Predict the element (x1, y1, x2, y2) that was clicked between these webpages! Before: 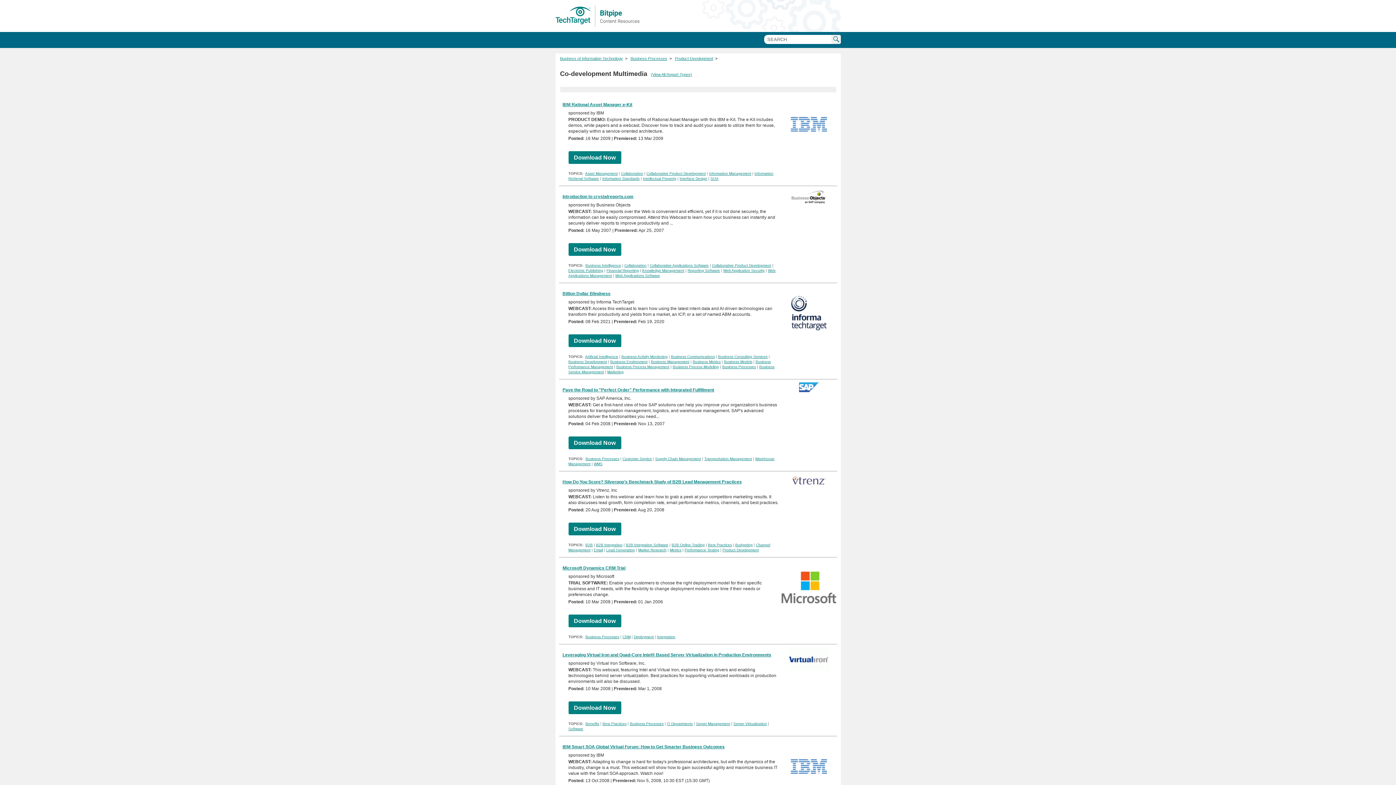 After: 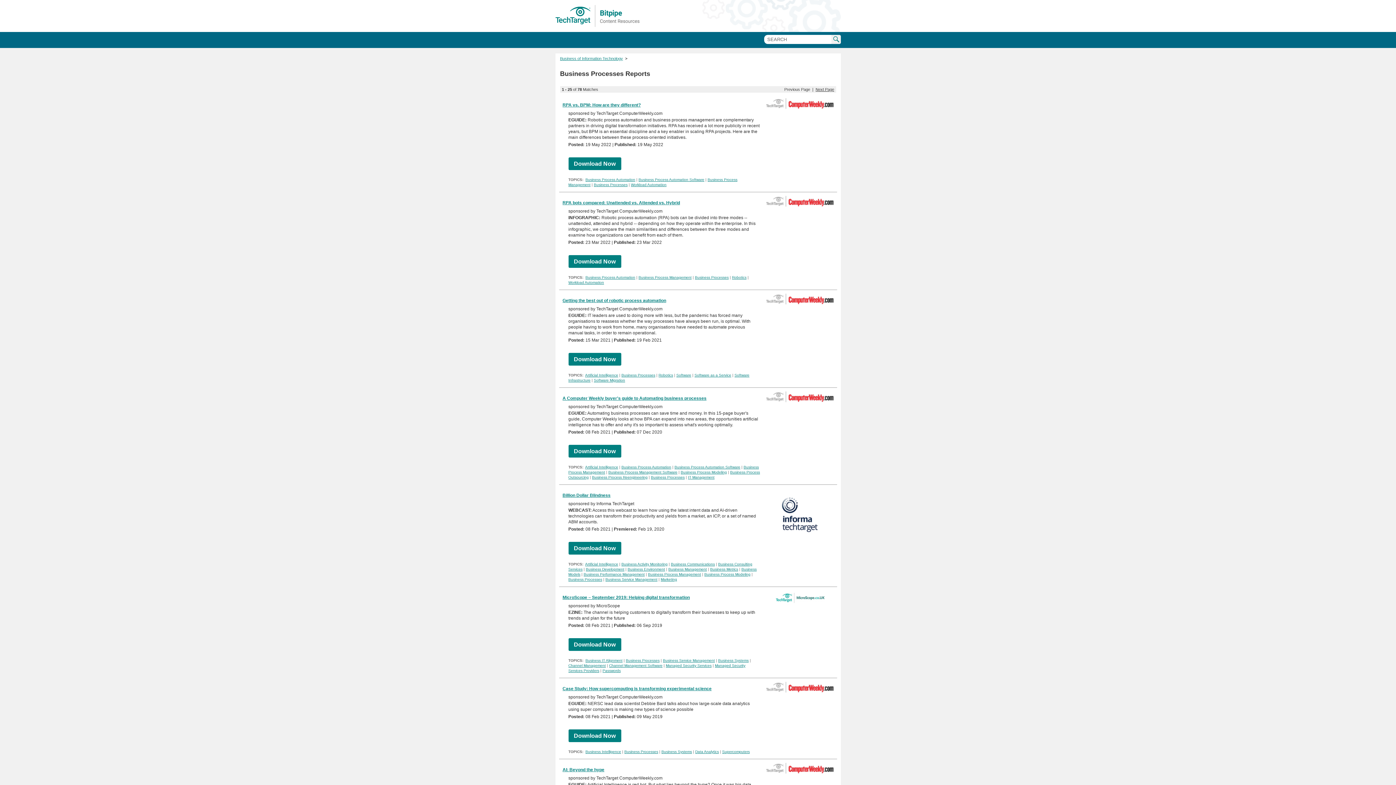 Action: bbox: (630, 56, 667, 60) label: Business Processes